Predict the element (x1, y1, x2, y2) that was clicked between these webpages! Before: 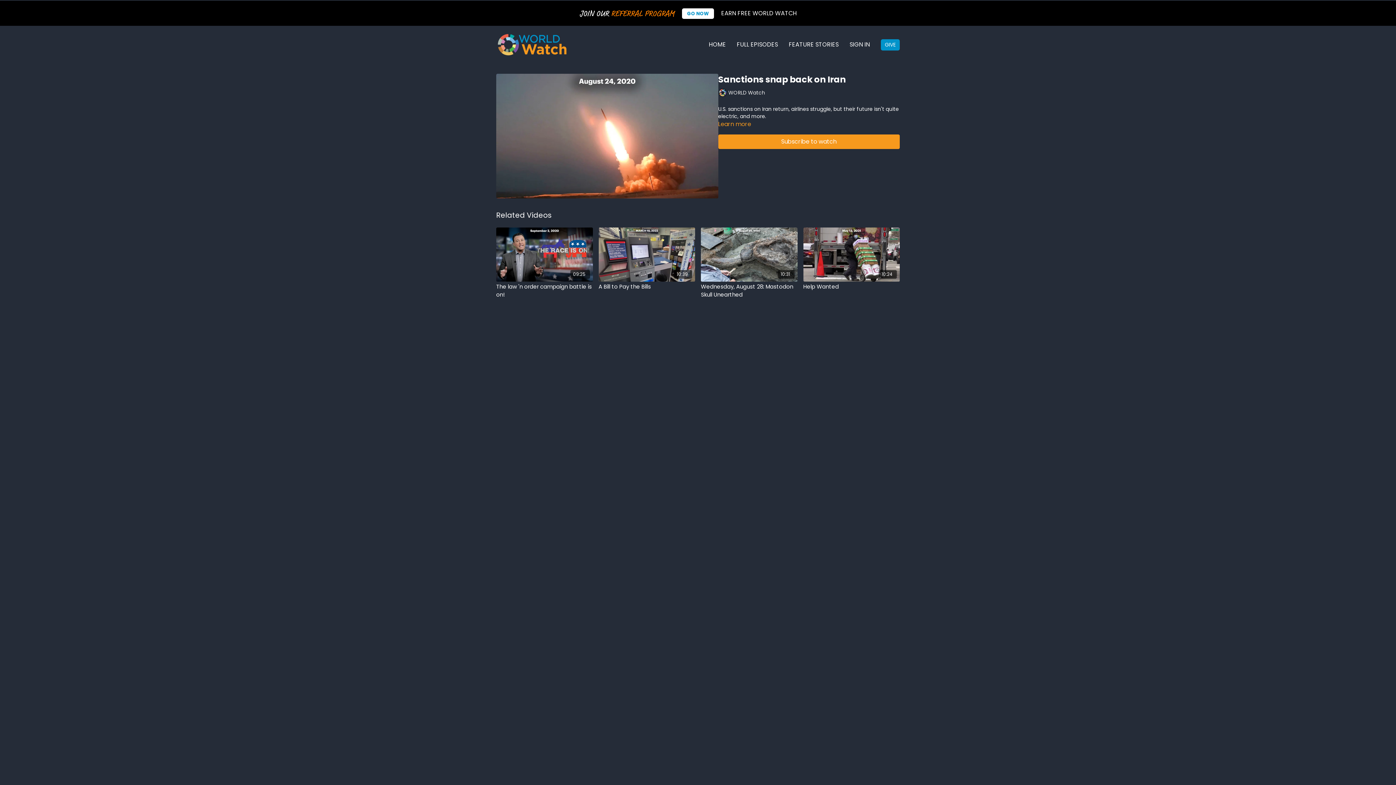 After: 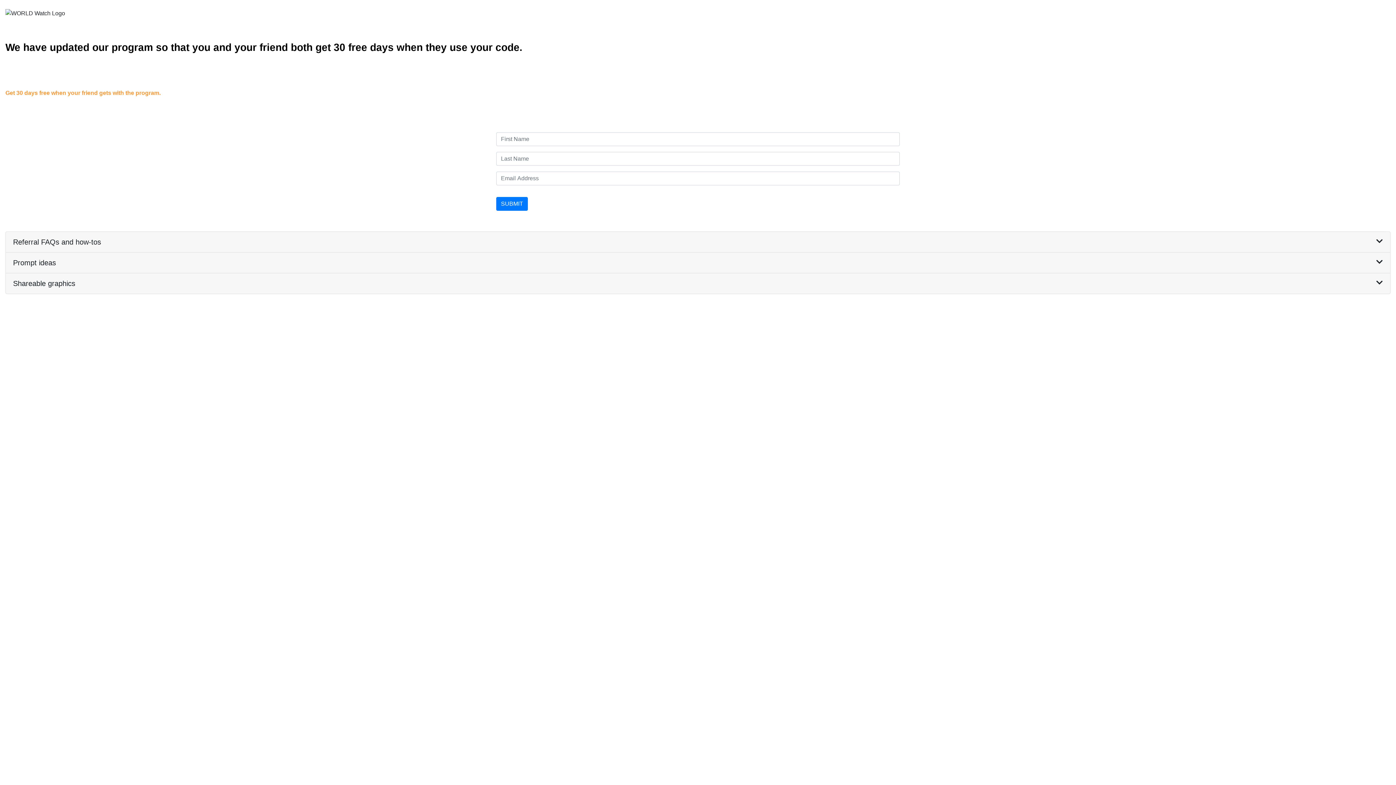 Action: bbox: (682, 8, 714, 18) label: GO NOW